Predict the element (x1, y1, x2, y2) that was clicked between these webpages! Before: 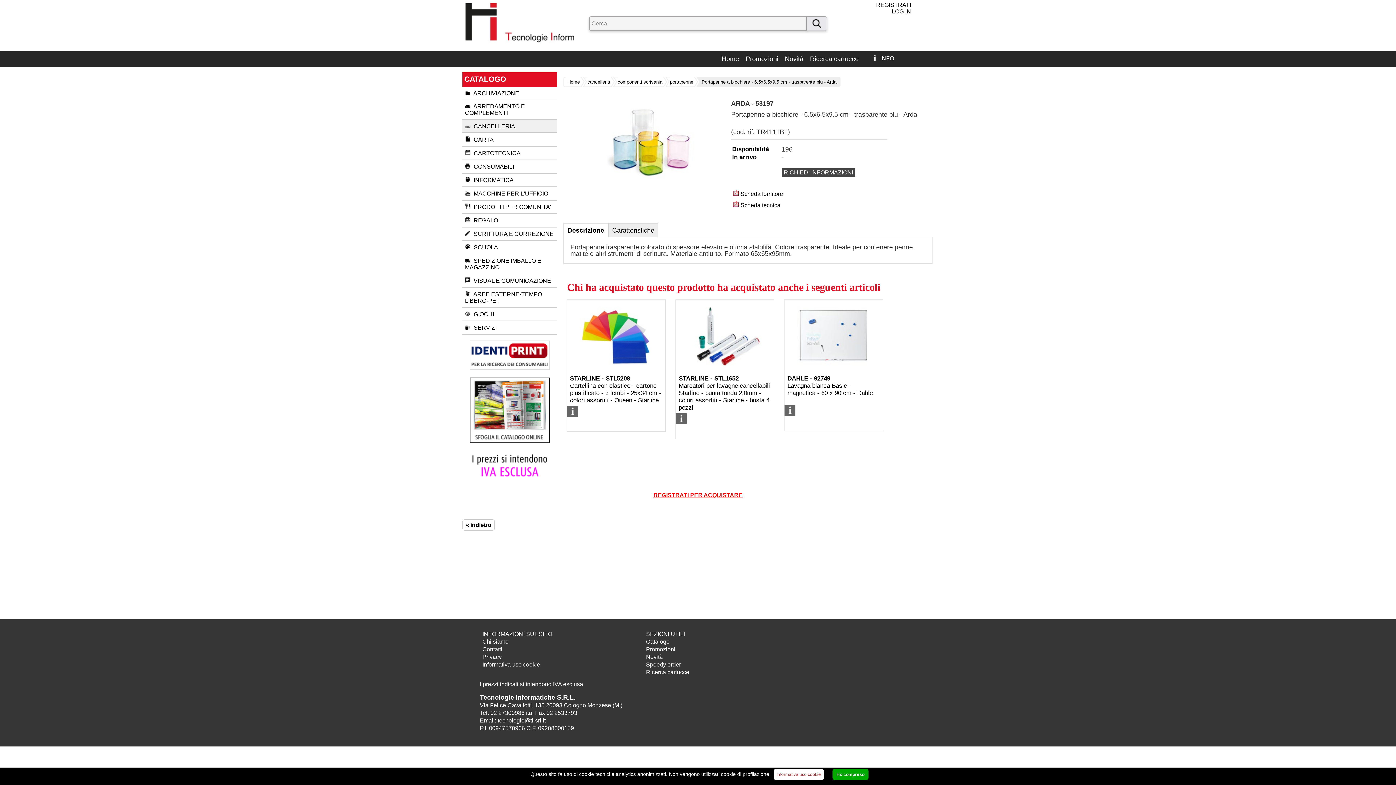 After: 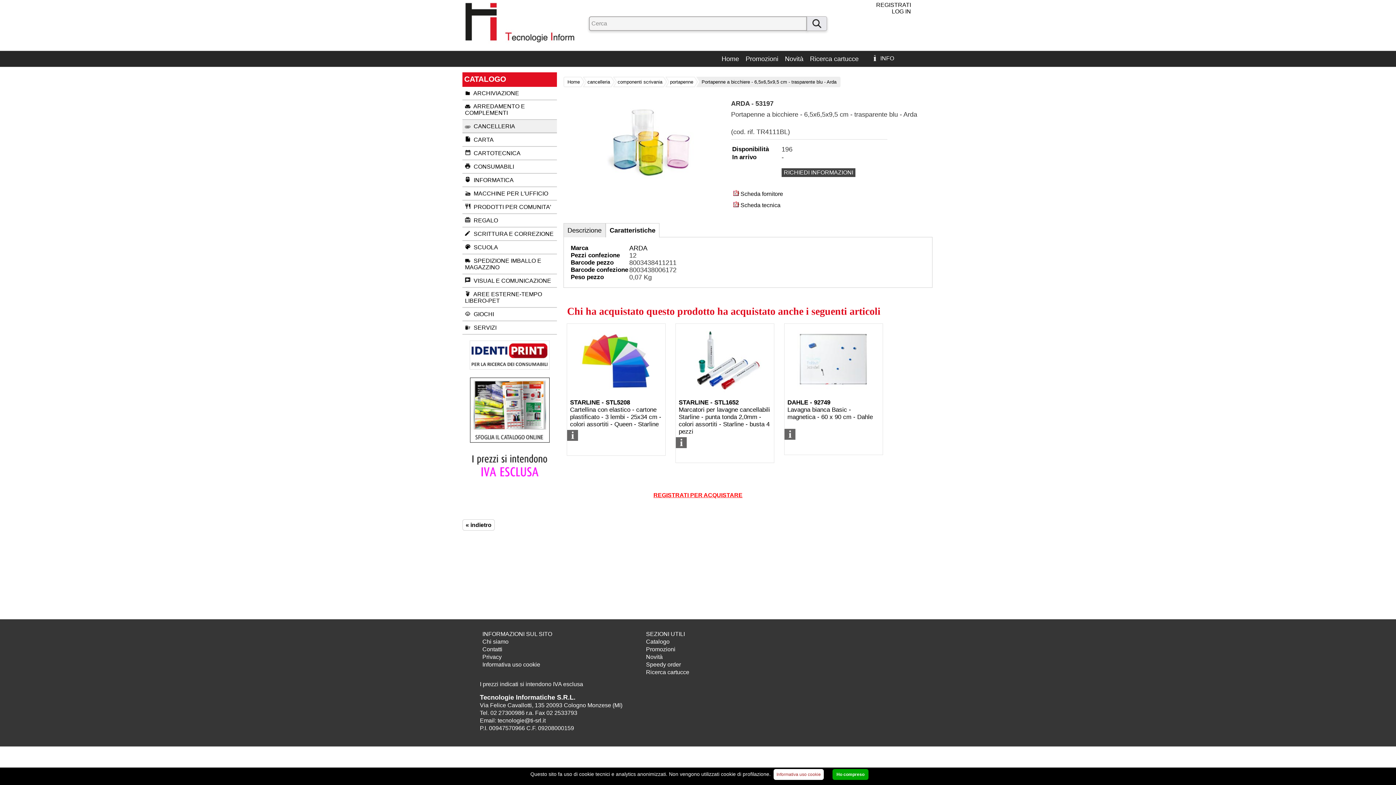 Action: label: Caratteristiche bbox: (608, 223, 658, 237)